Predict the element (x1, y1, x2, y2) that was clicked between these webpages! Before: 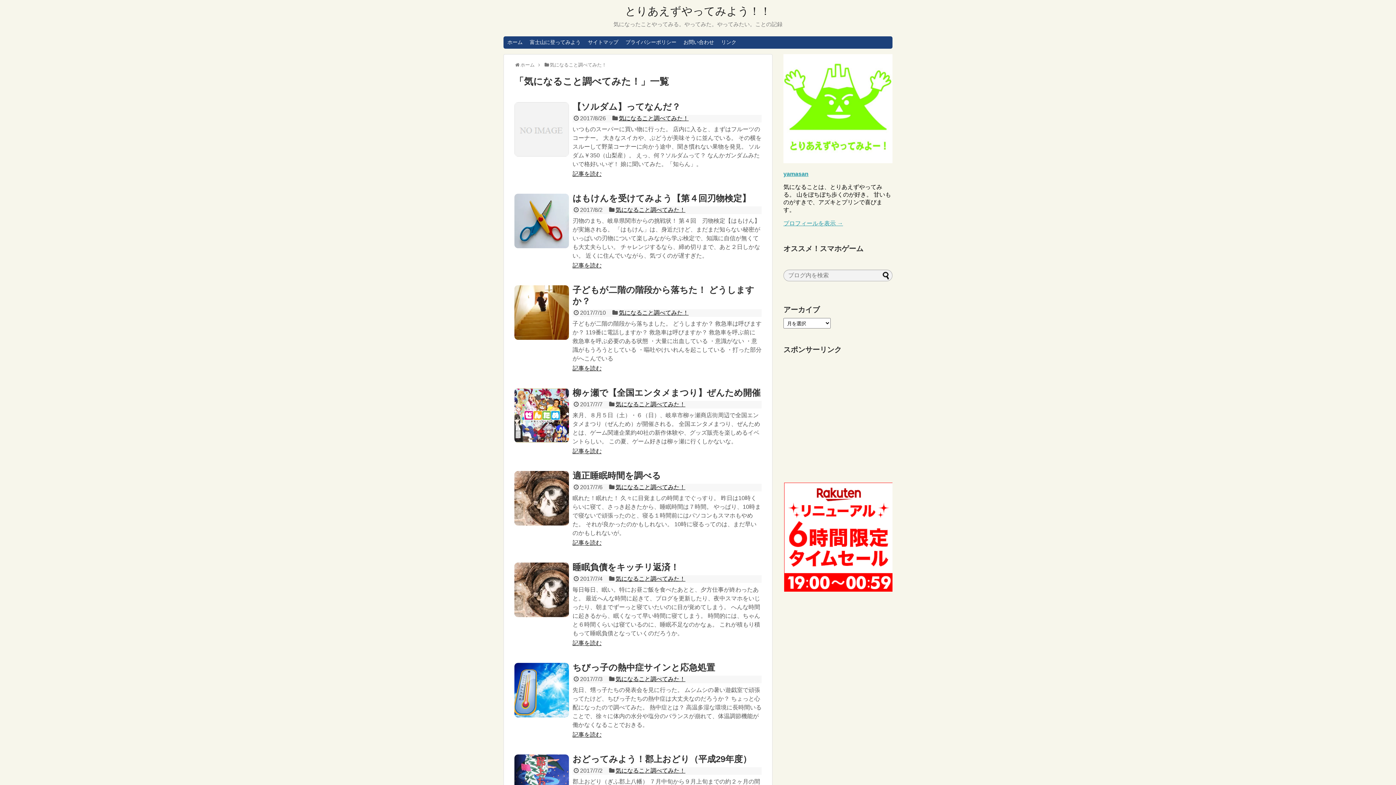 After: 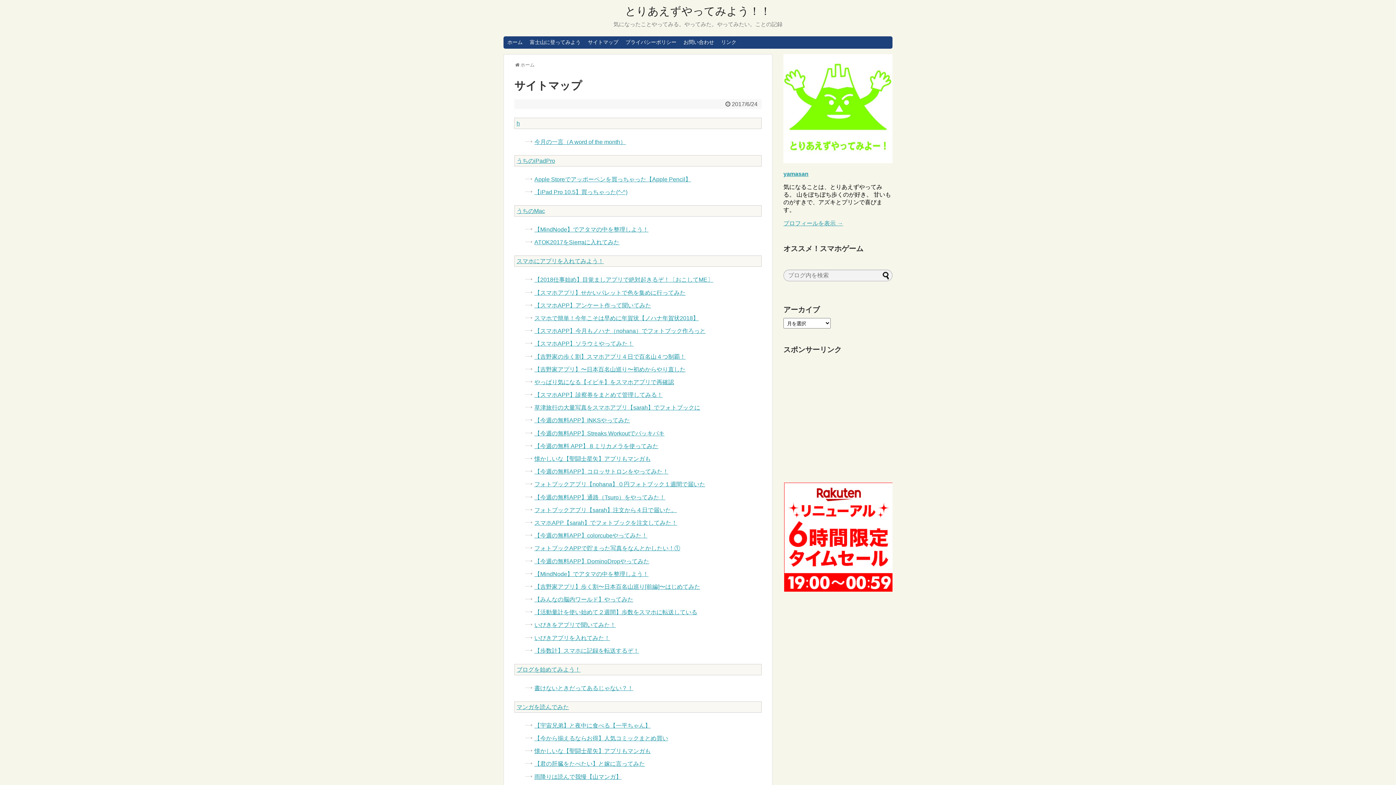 Action: bbox: (584, 36, 622, 48) label: サイトマップ